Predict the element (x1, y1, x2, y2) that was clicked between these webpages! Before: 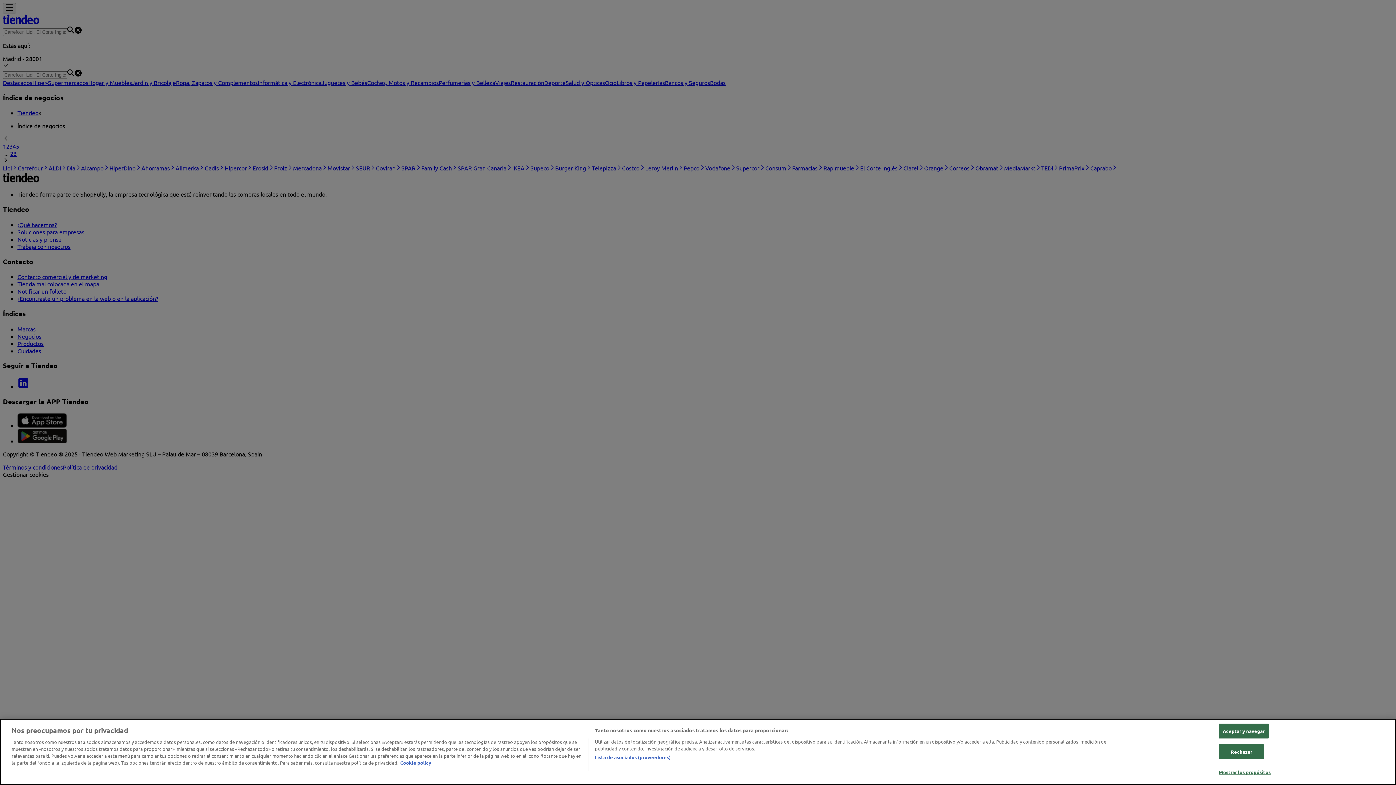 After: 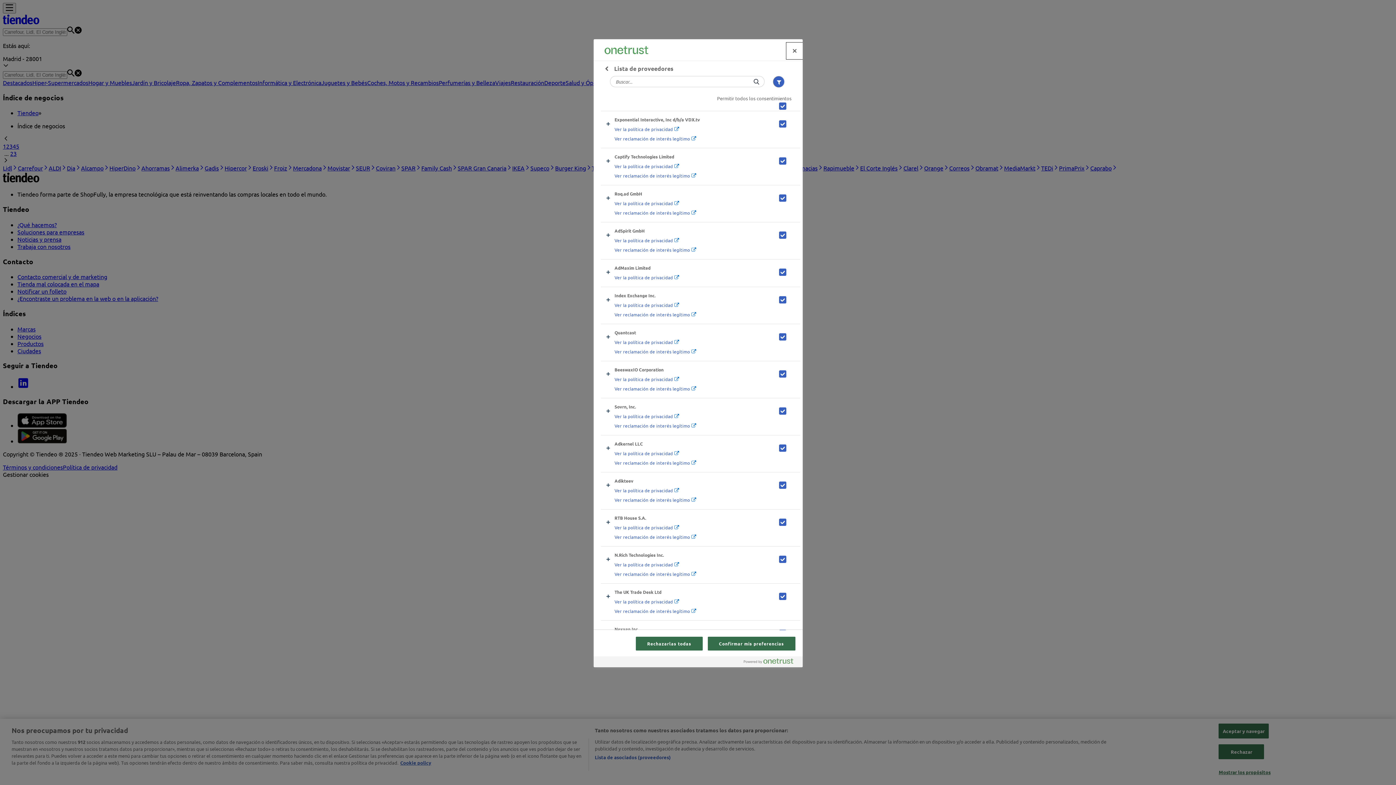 Action: bbox: (594, 754, 671, 761) label: Lista de asociados (proveedores)